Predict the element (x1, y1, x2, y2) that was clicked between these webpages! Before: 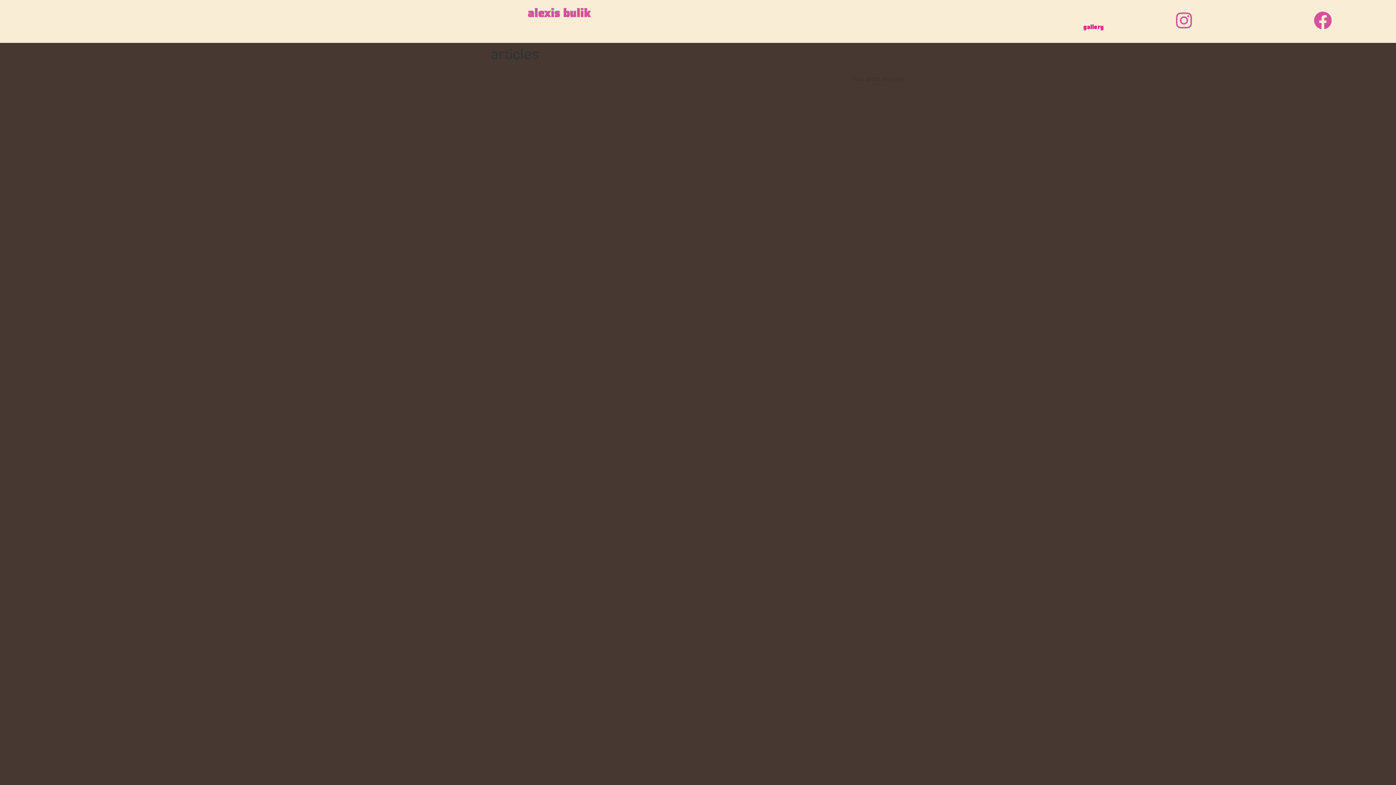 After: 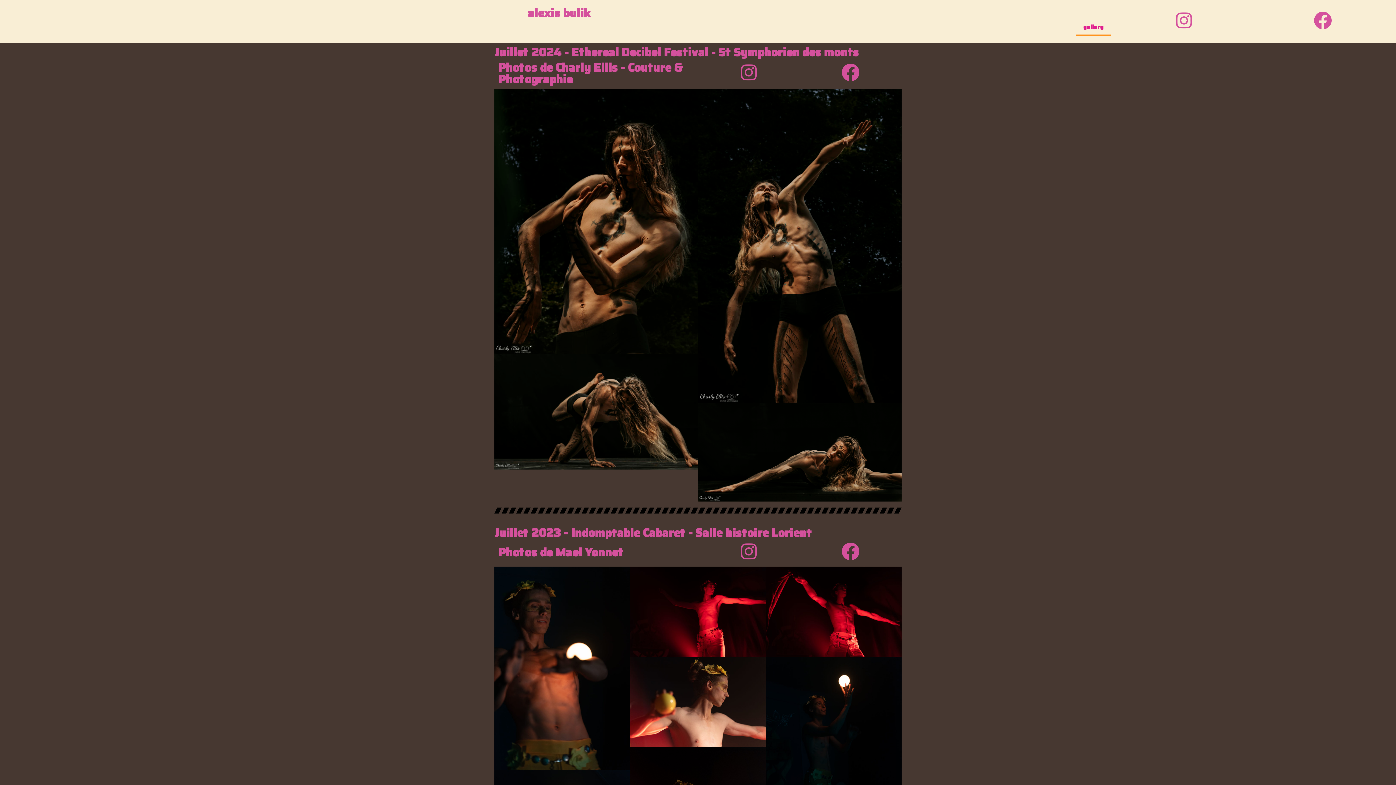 Action: bbox: (1076, 18, 1111, 35) label: gallery